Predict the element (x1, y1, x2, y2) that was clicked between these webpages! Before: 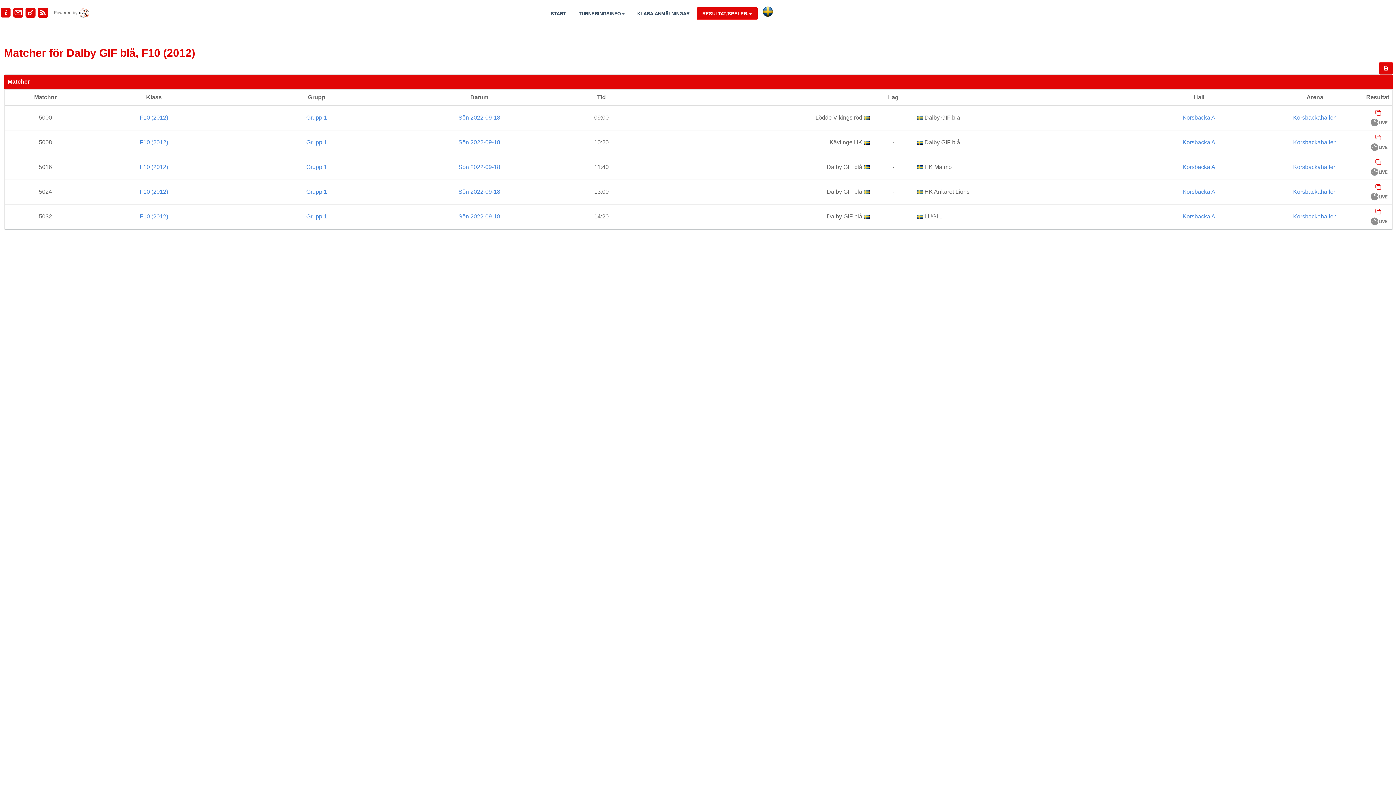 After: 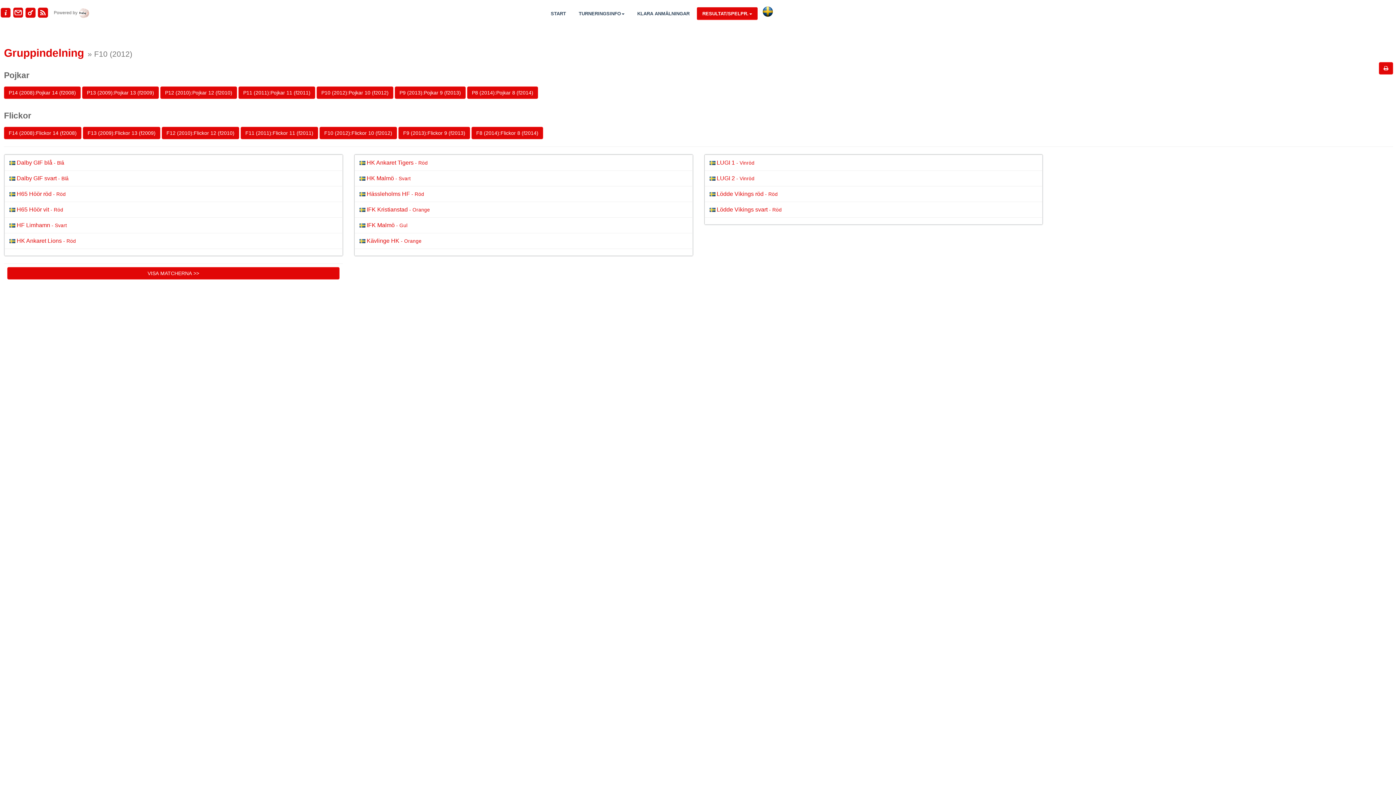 Action: label: F10 (2012) bbox: (139, 114, 168, 120)